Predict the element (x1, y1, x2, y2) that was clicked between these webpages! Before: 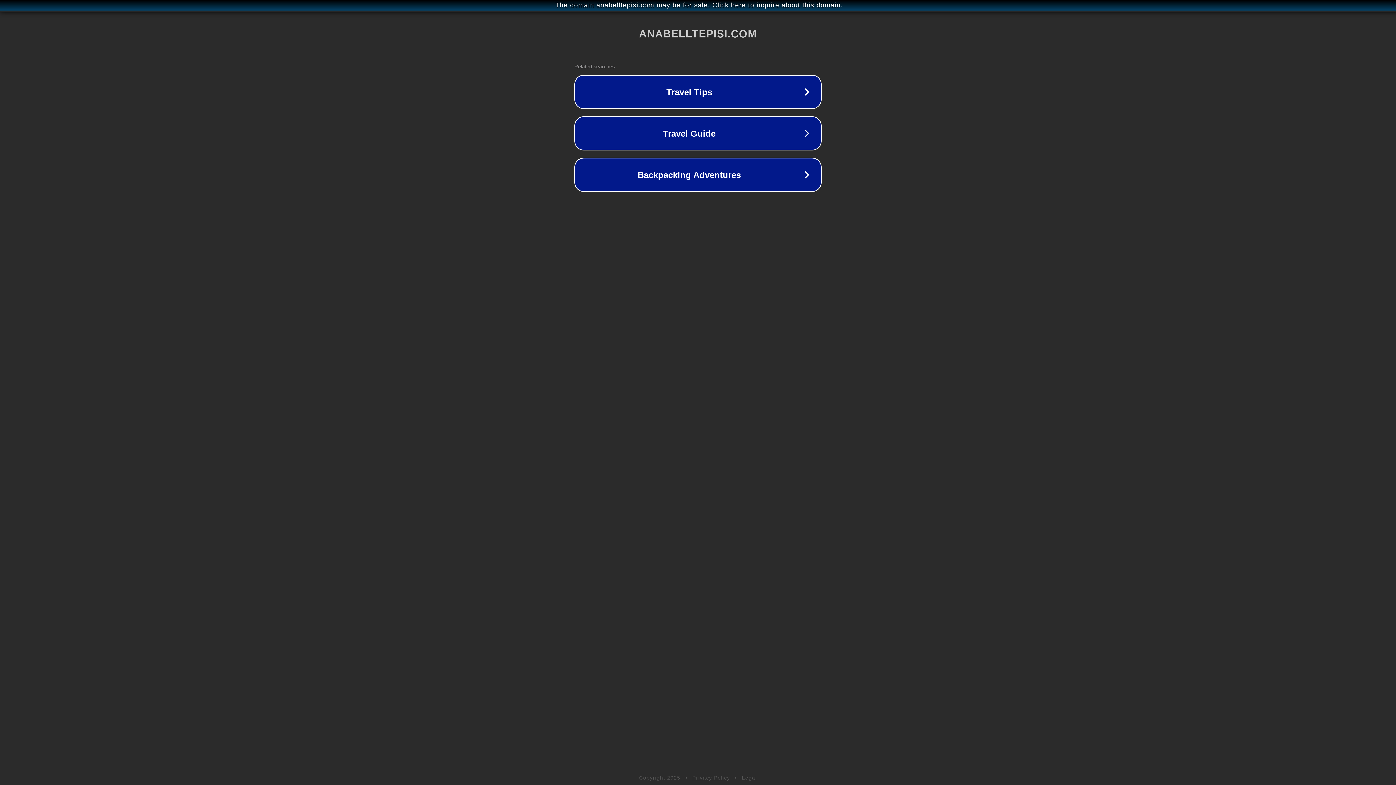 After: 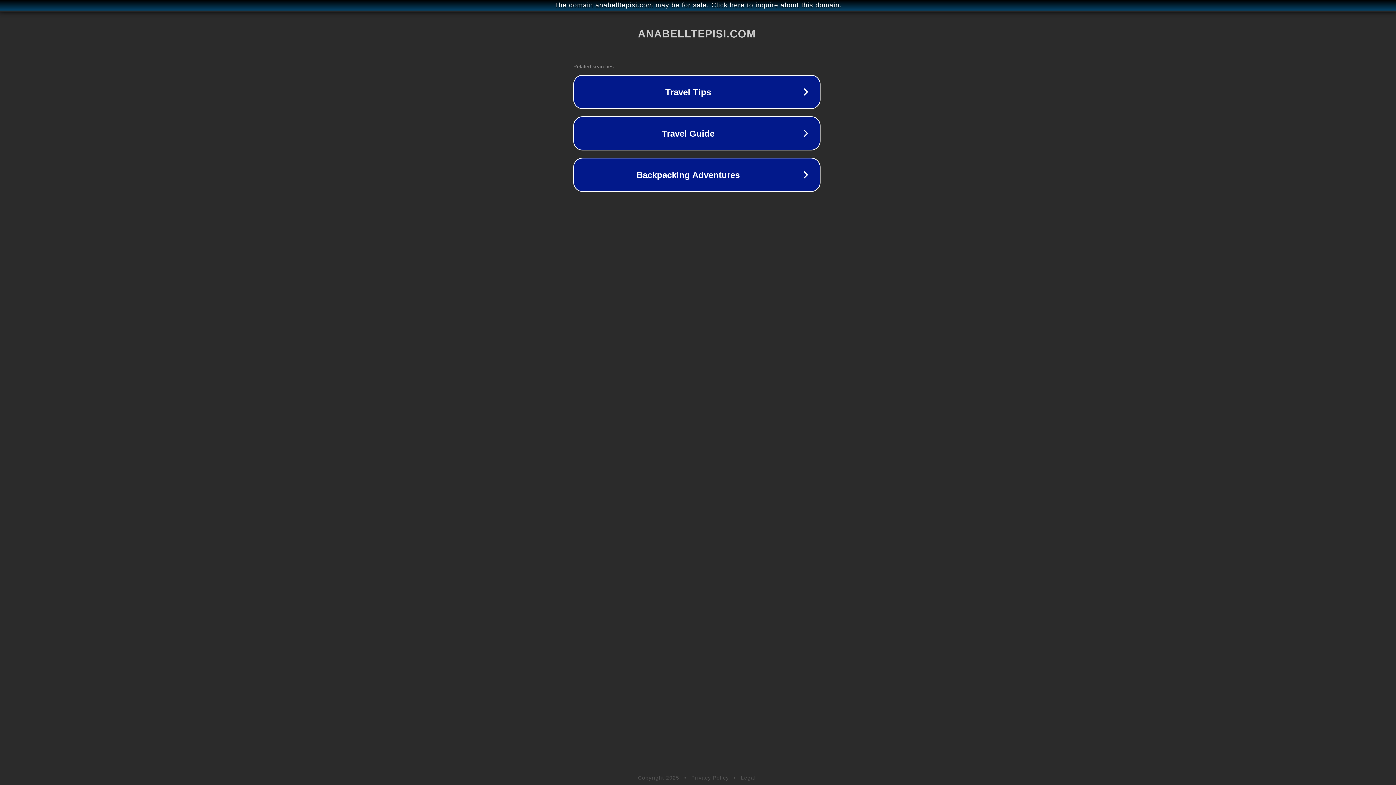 Action: label: The domain anabelltepisi.com may be for sale. Click here to inquire about this domain. bbox: (1, 1, 1397, 9)